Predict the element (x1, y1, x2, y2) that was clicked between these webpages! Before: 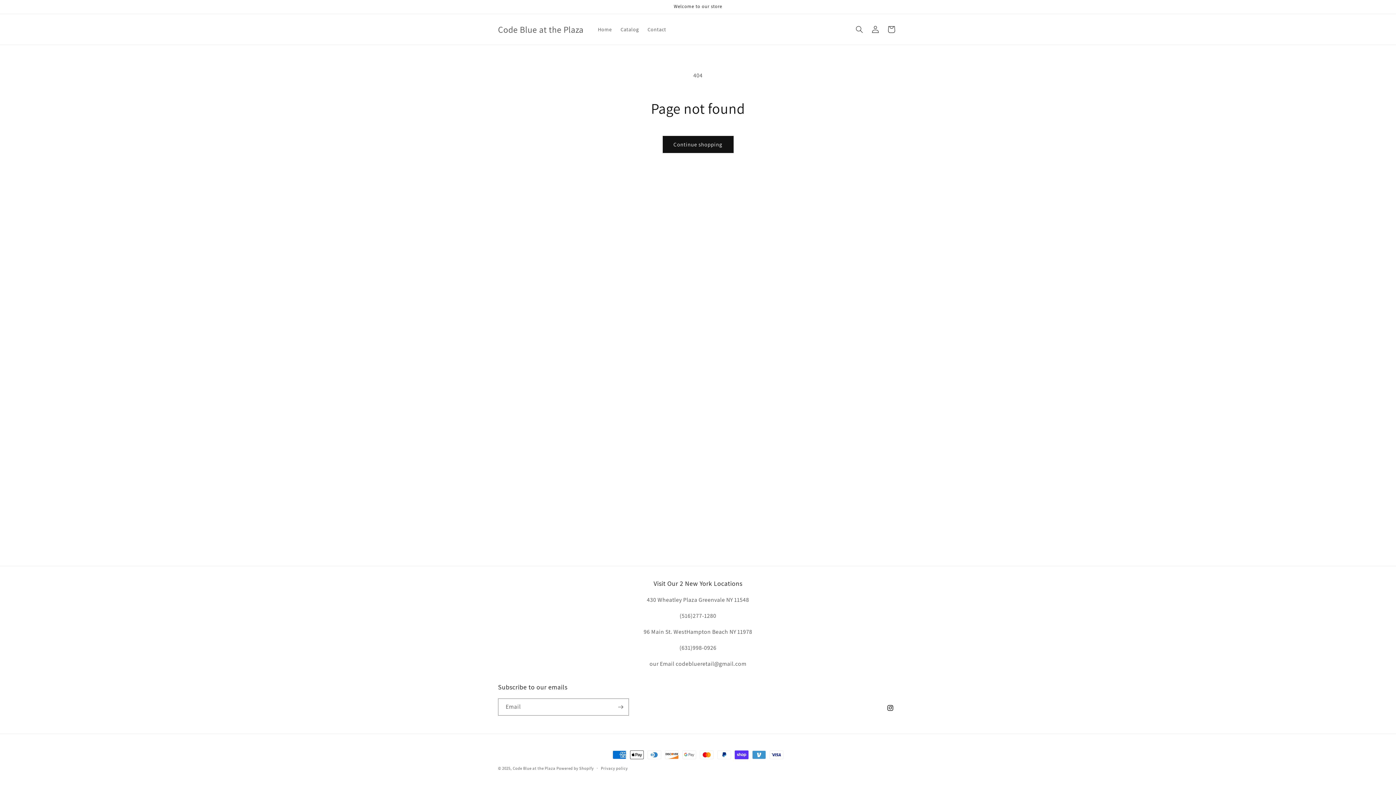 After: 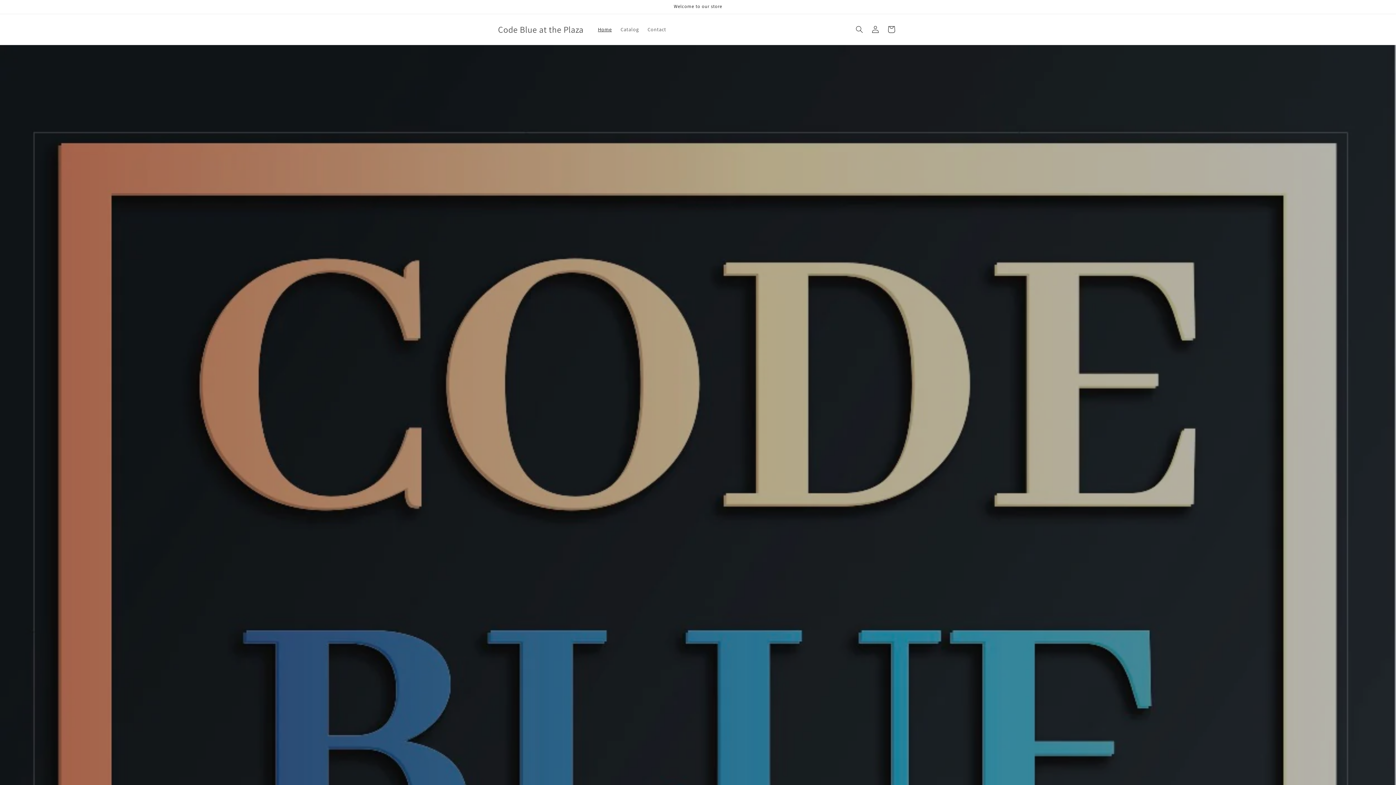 Action: label: Home bbox: (593, 21, 616, 37)